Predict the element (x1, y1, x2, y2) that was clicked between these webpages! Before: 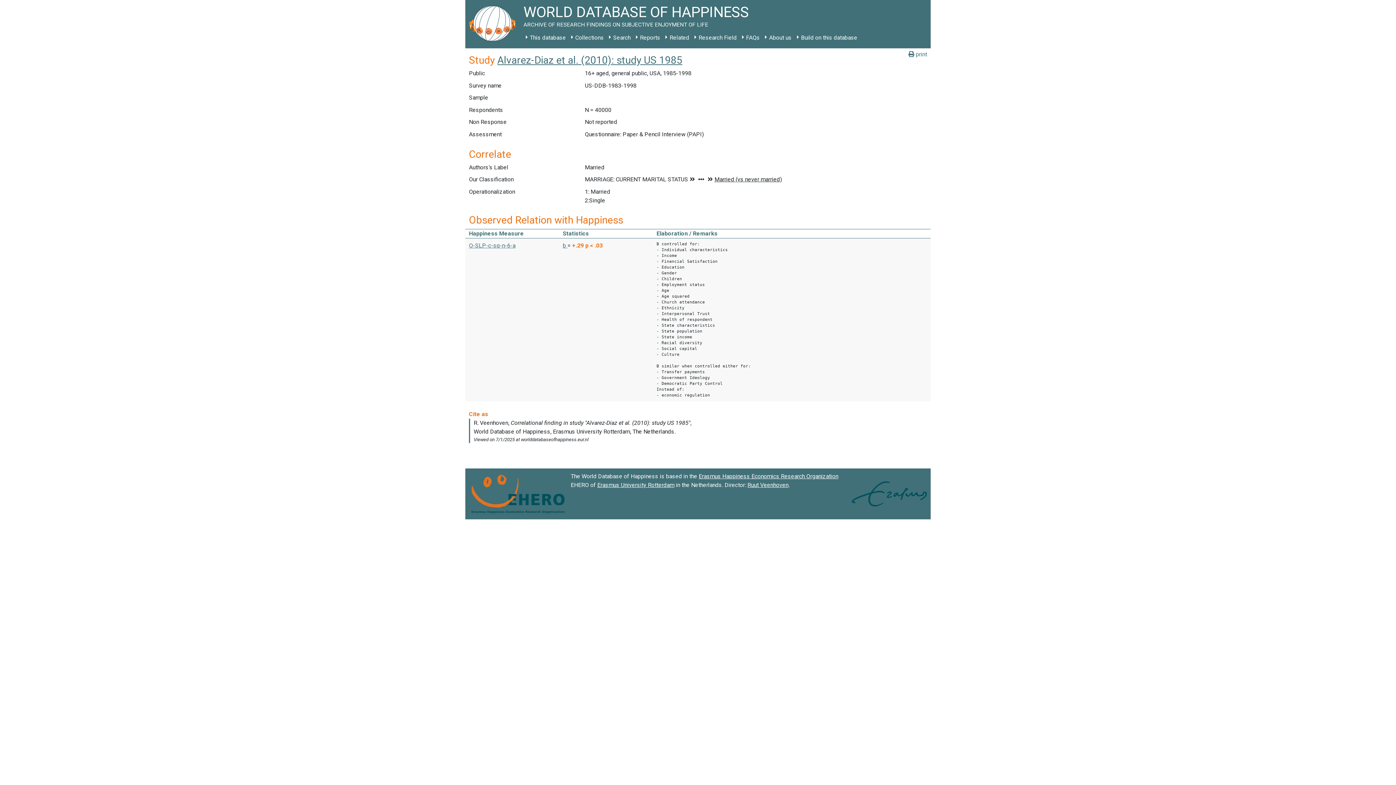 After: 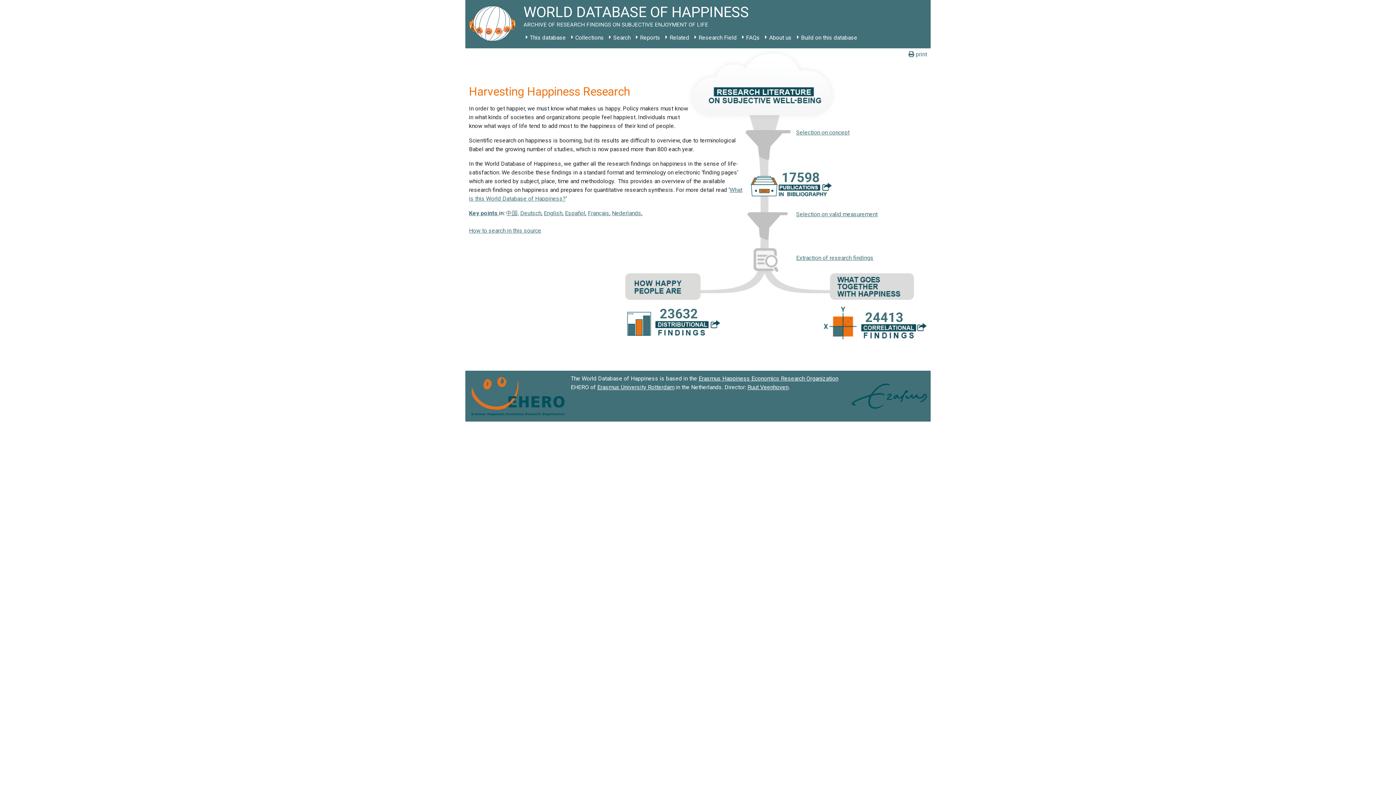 Action: bbox: (465, 0, 523, 48)